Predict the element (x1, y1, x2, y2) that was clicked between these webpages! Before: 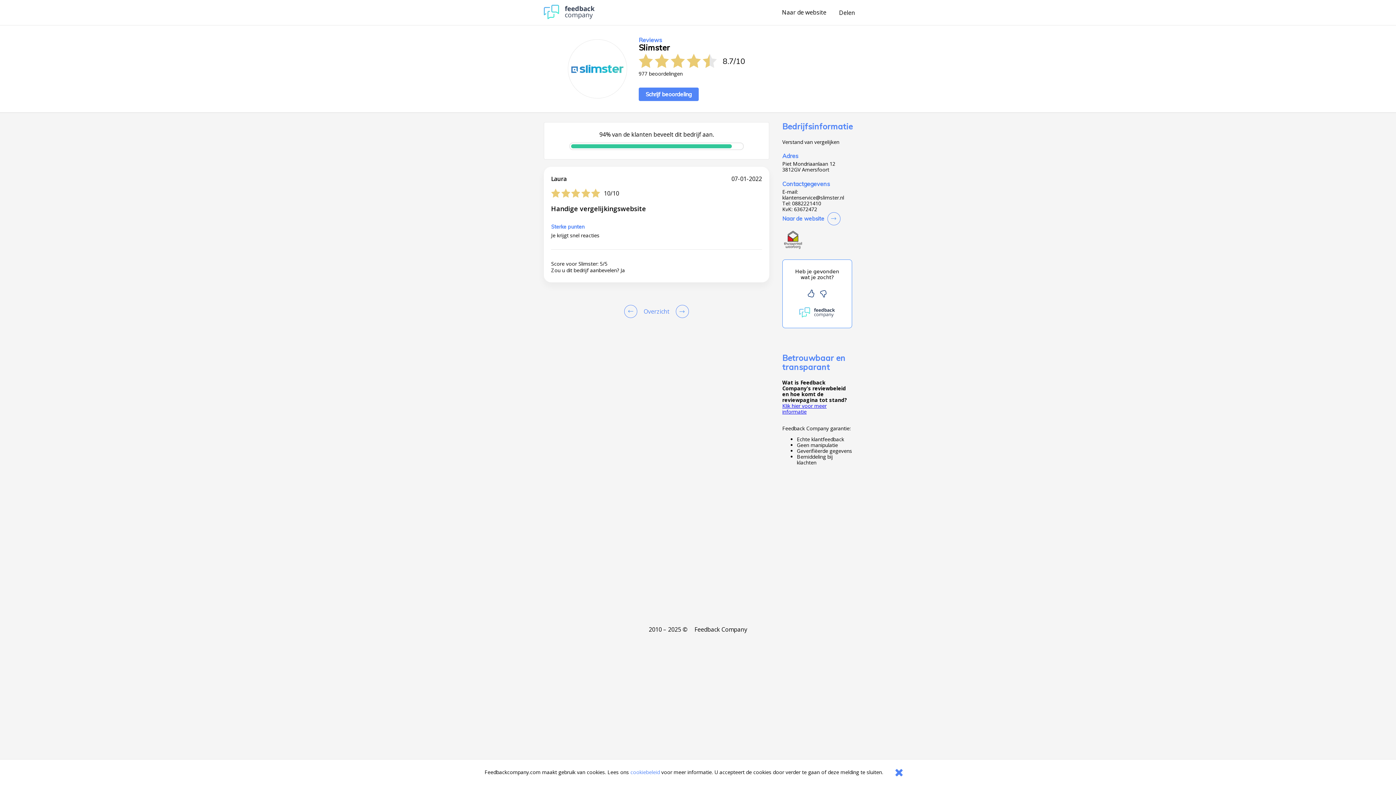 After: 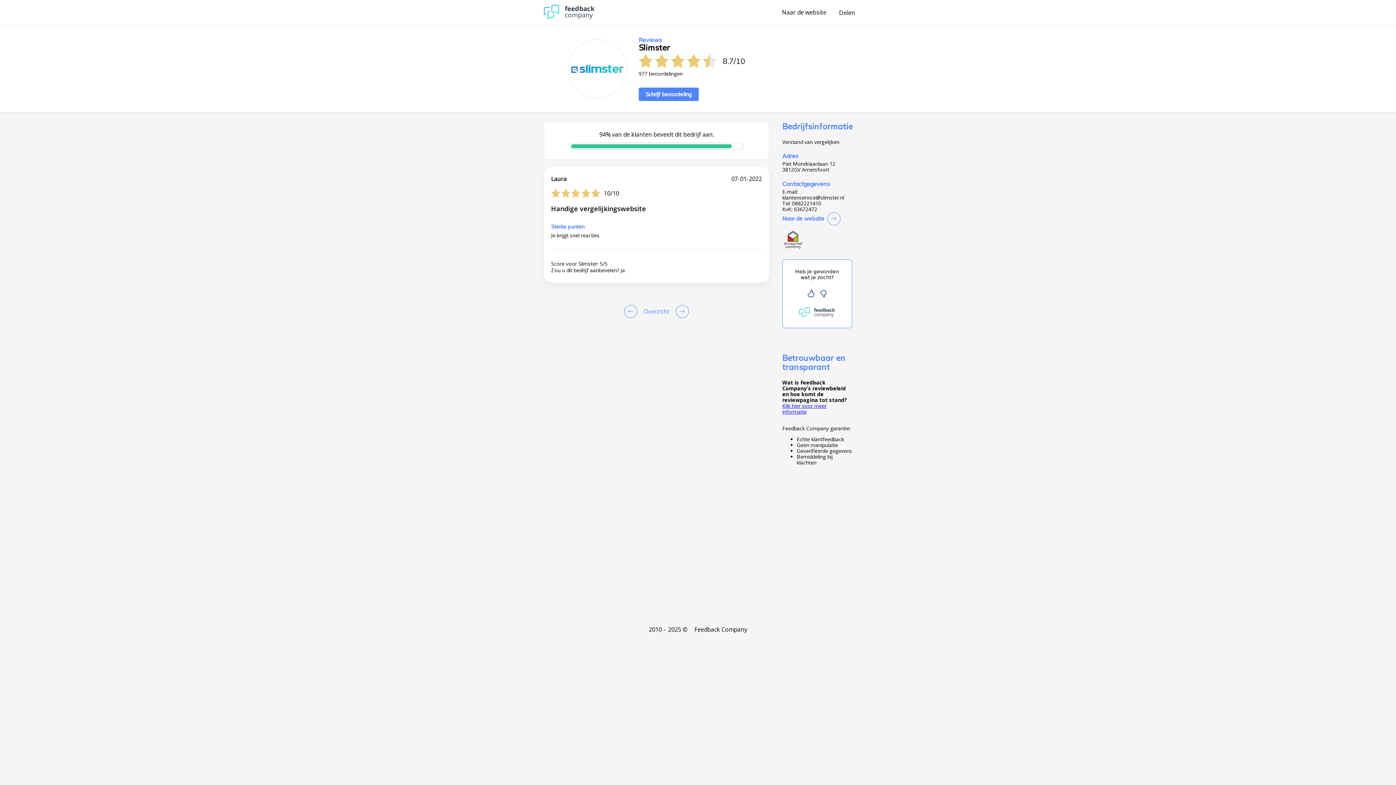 Action: bbox: (886, 763, 911, 781)